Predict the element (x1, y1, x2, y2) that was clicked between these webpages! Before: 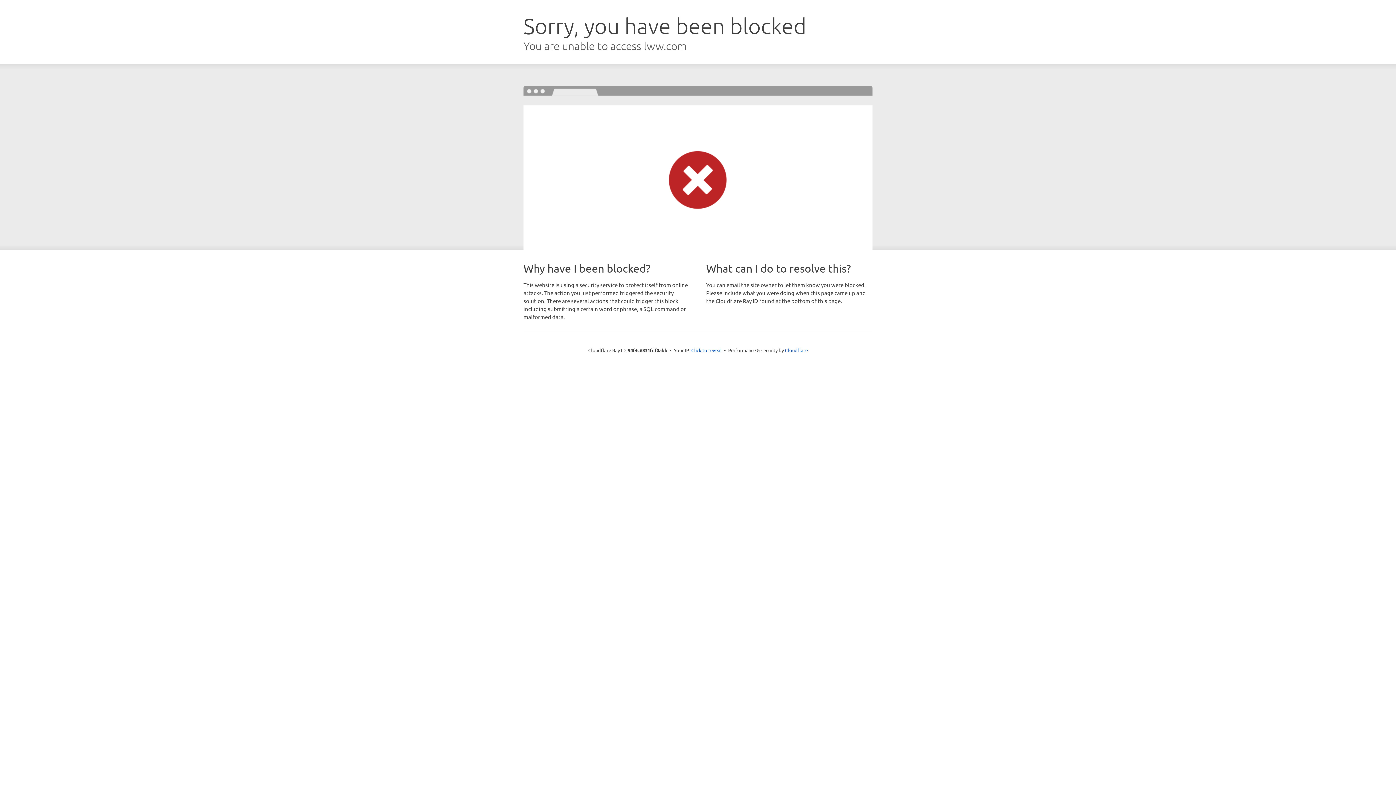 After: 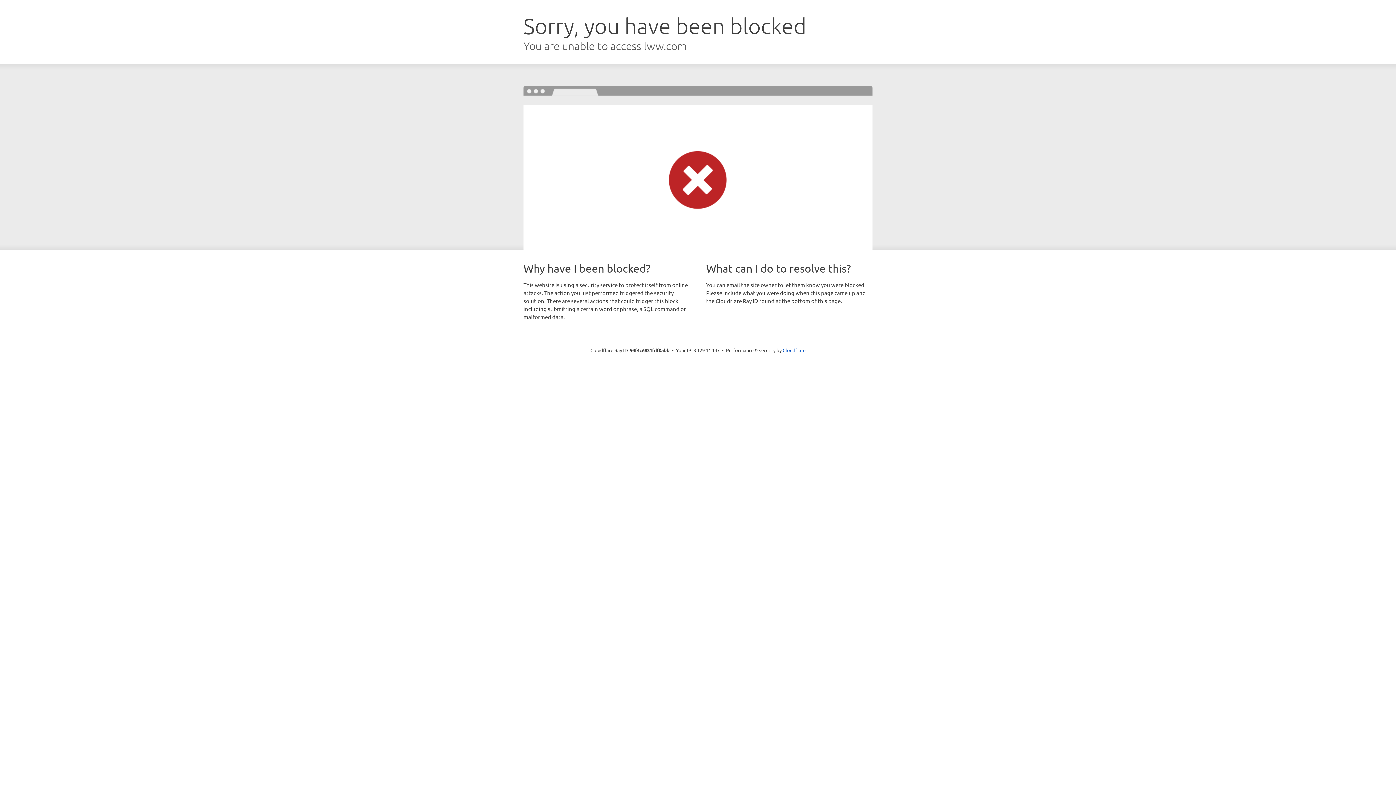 Action: label: Click to reveal bbox: (691, 346, 722, 353)